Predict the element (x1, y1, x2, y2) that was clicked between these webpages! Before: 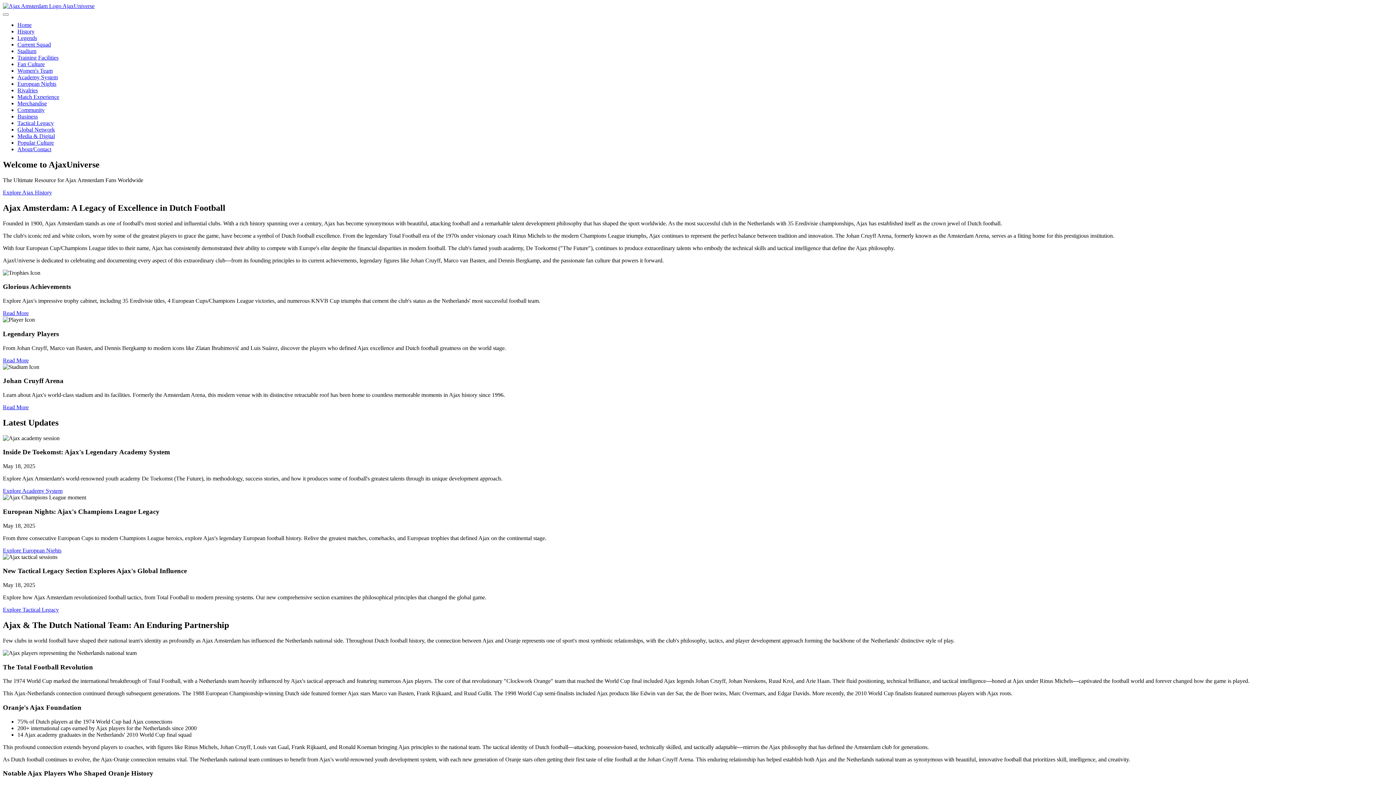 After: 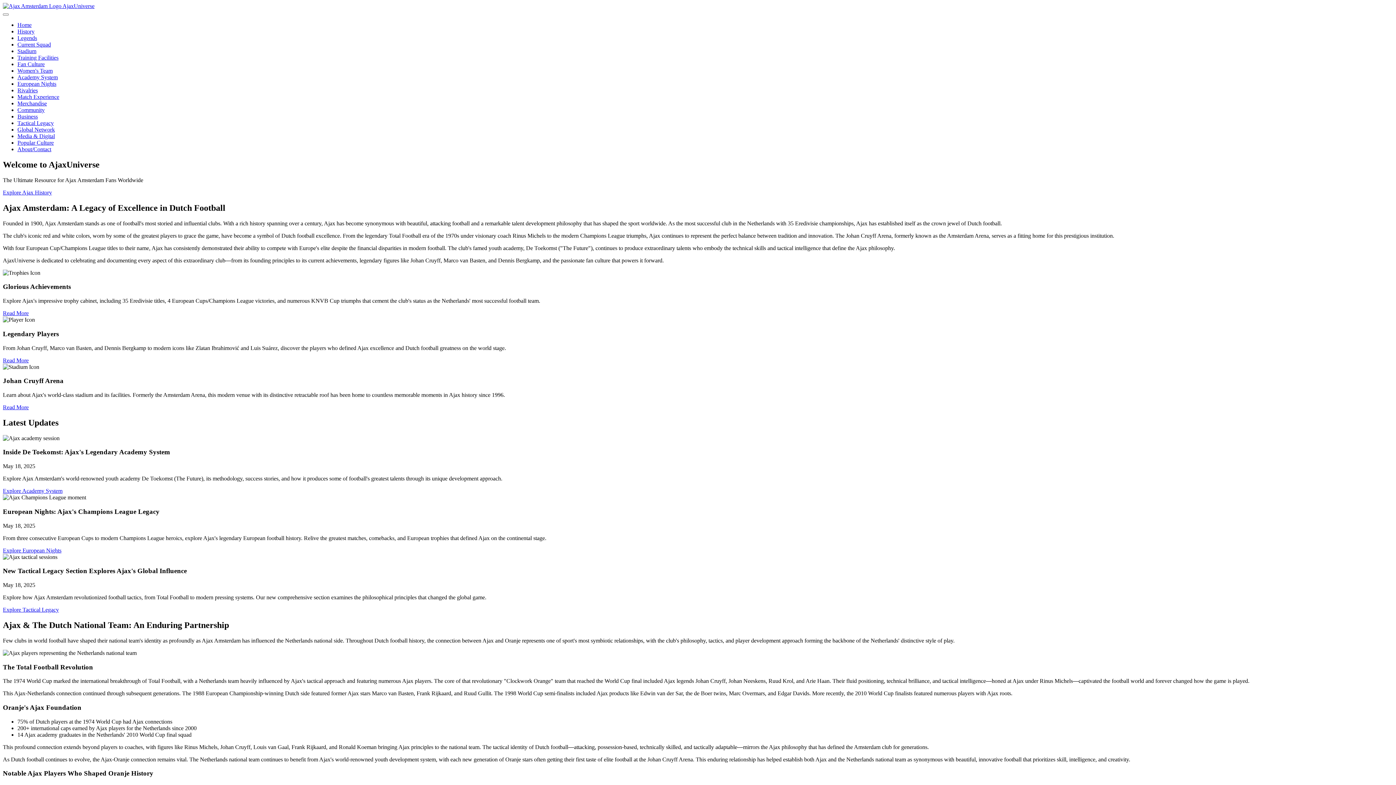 Action: bbox: (2, 357, 28, 363) label: Read More